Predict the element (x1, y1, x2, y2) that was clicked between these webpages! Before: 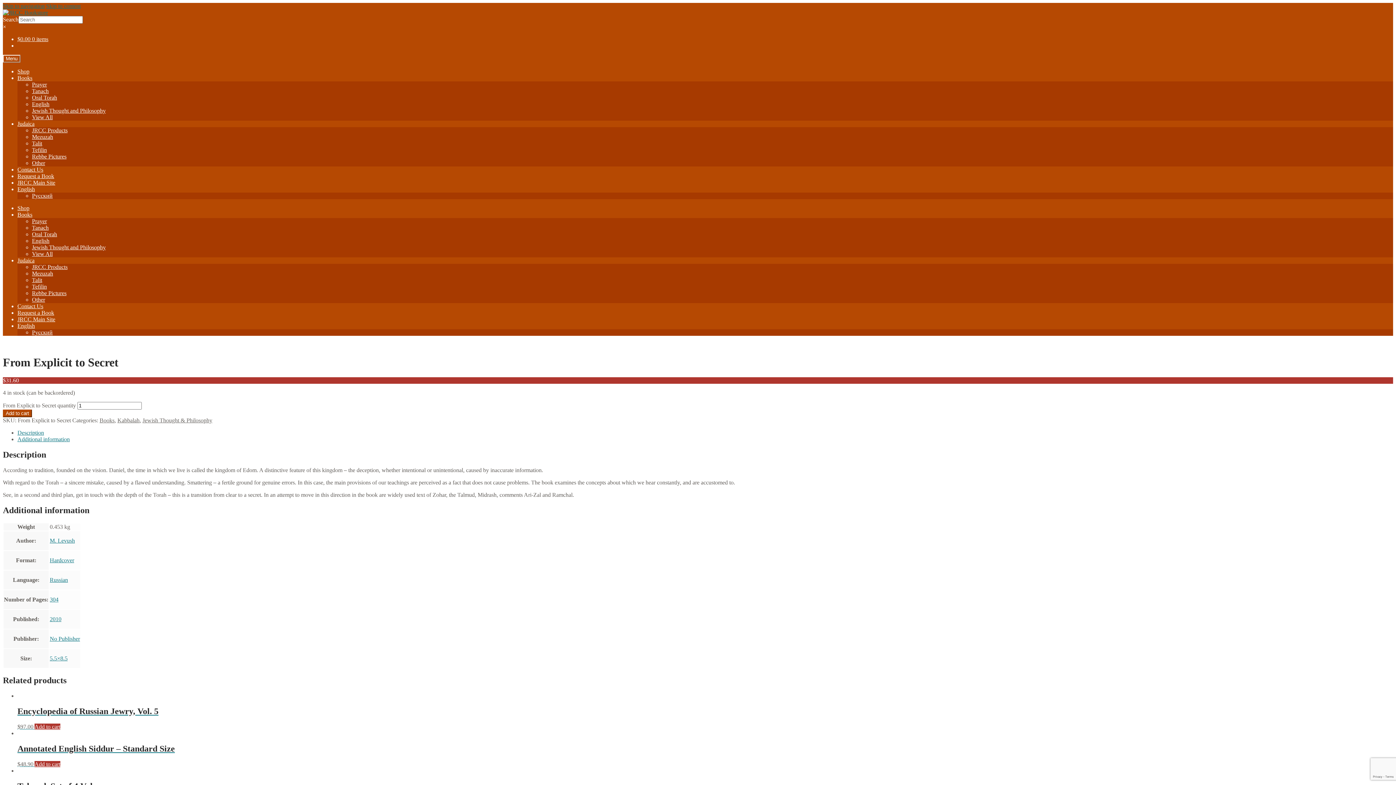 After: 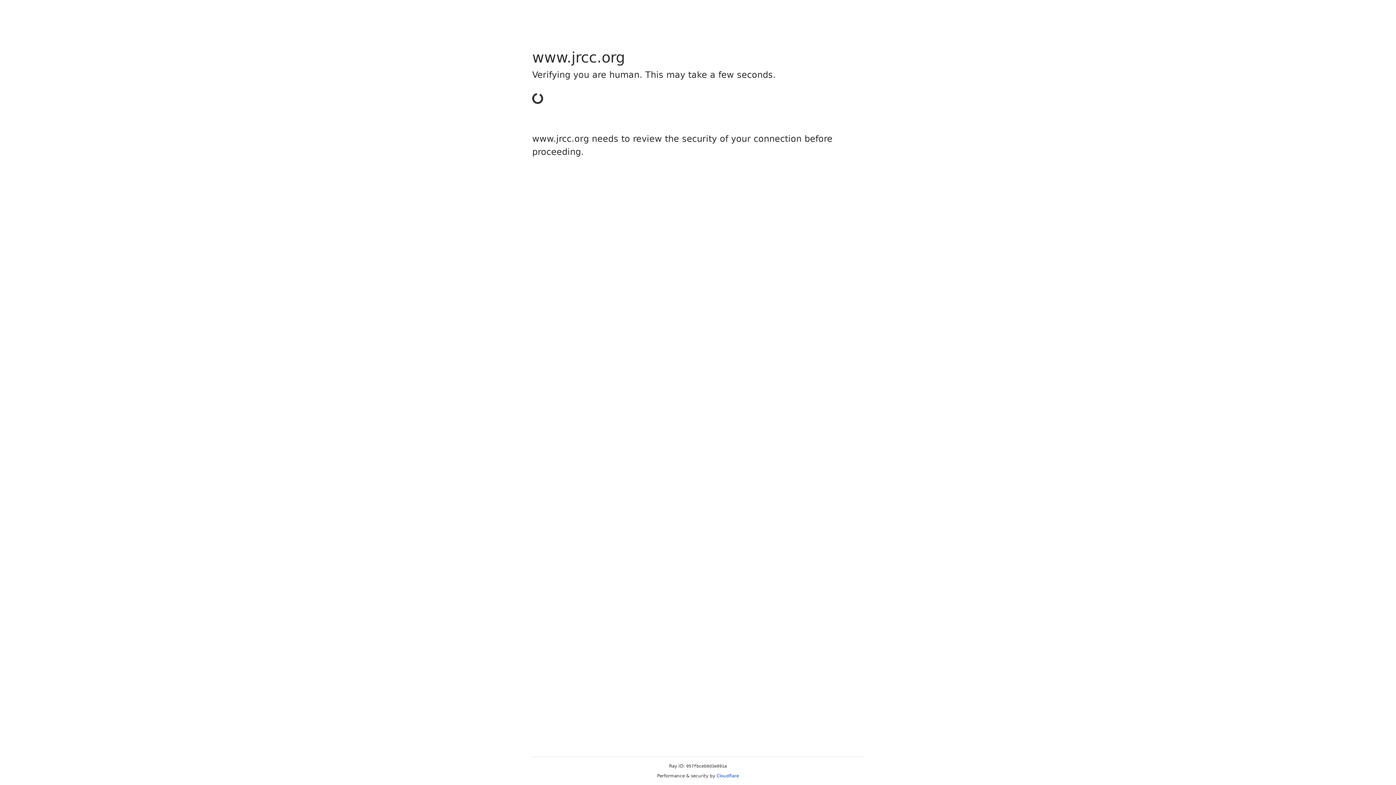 Action: label: JRCC Main Site bbox: (17, 179, 55, 185)